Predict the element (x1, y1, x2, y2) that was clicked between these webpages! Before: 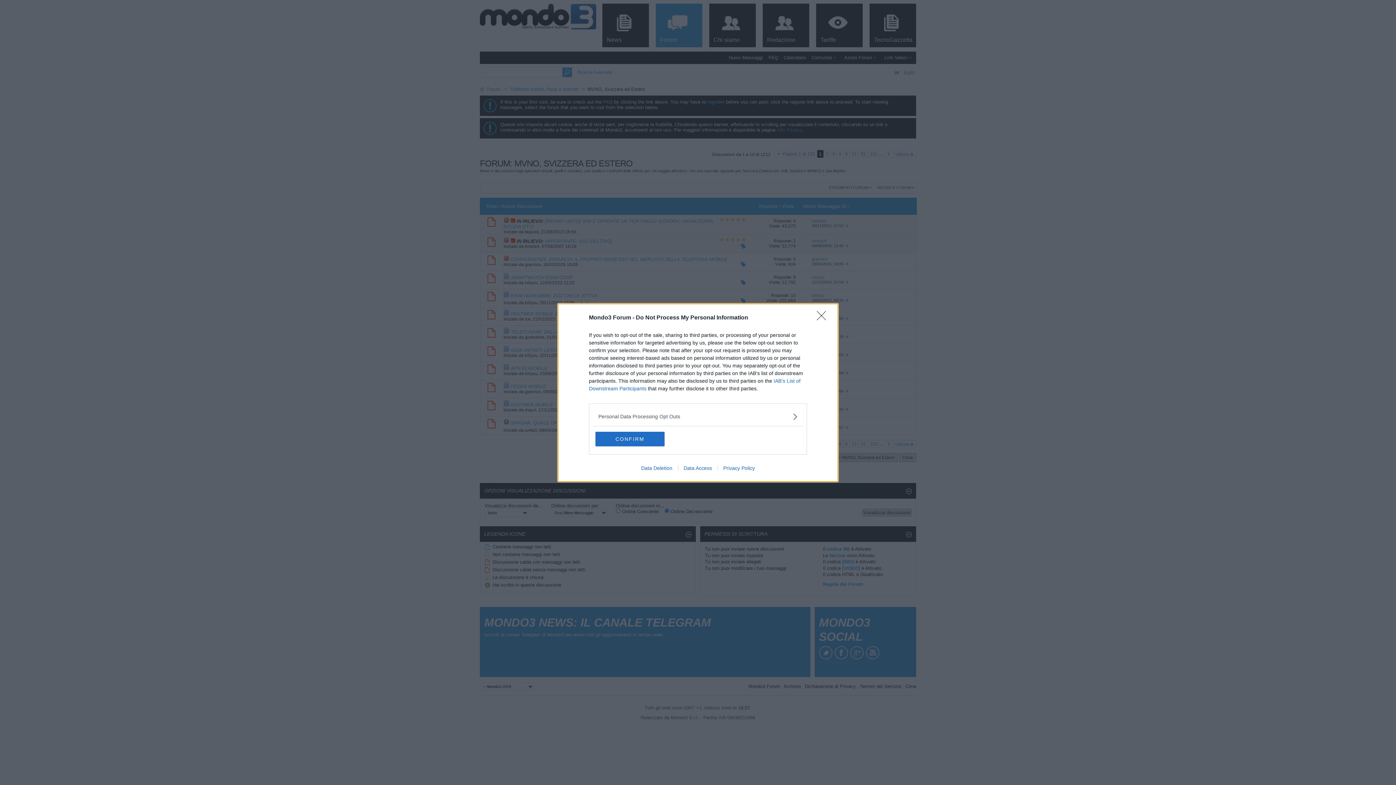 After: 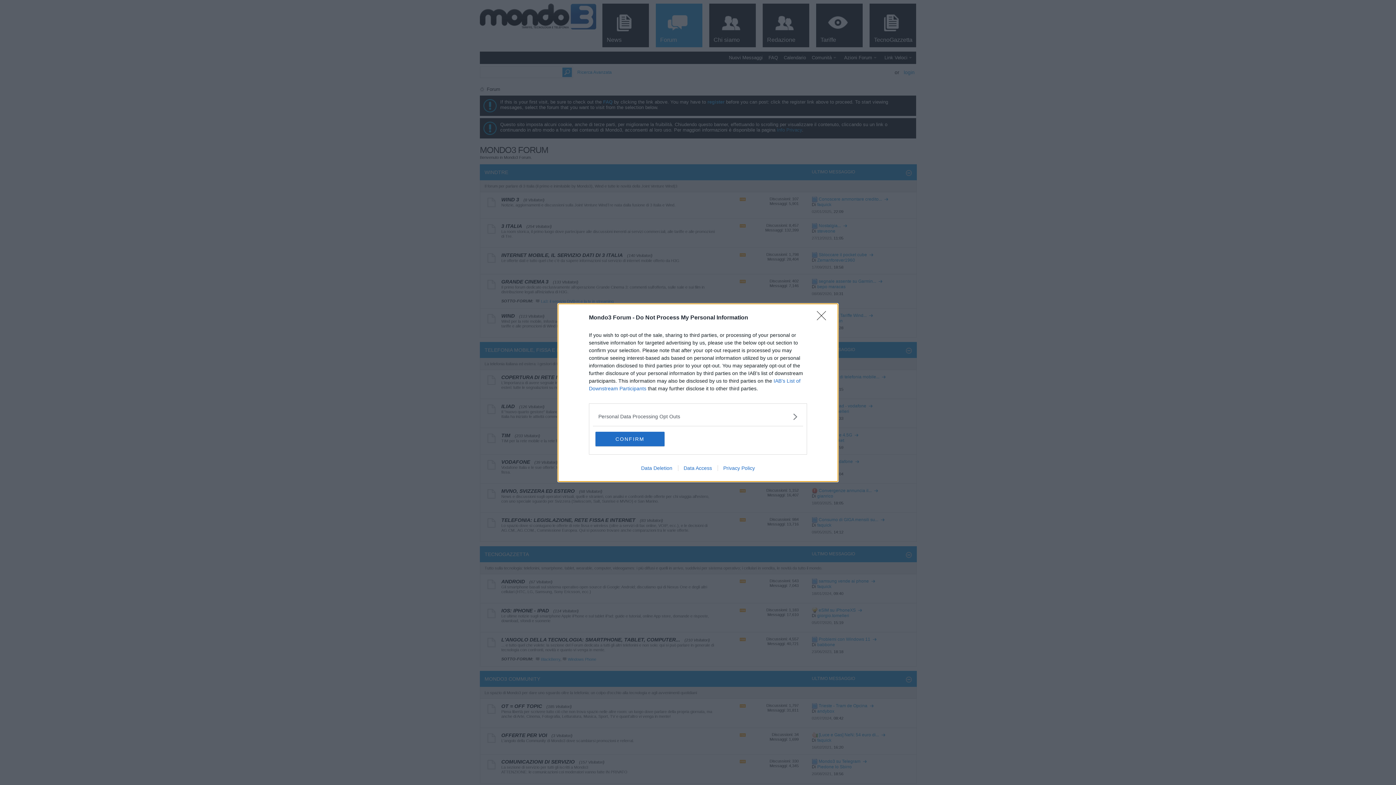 Action: label: Data Deletion bbox: (635, 465, 678, 471)